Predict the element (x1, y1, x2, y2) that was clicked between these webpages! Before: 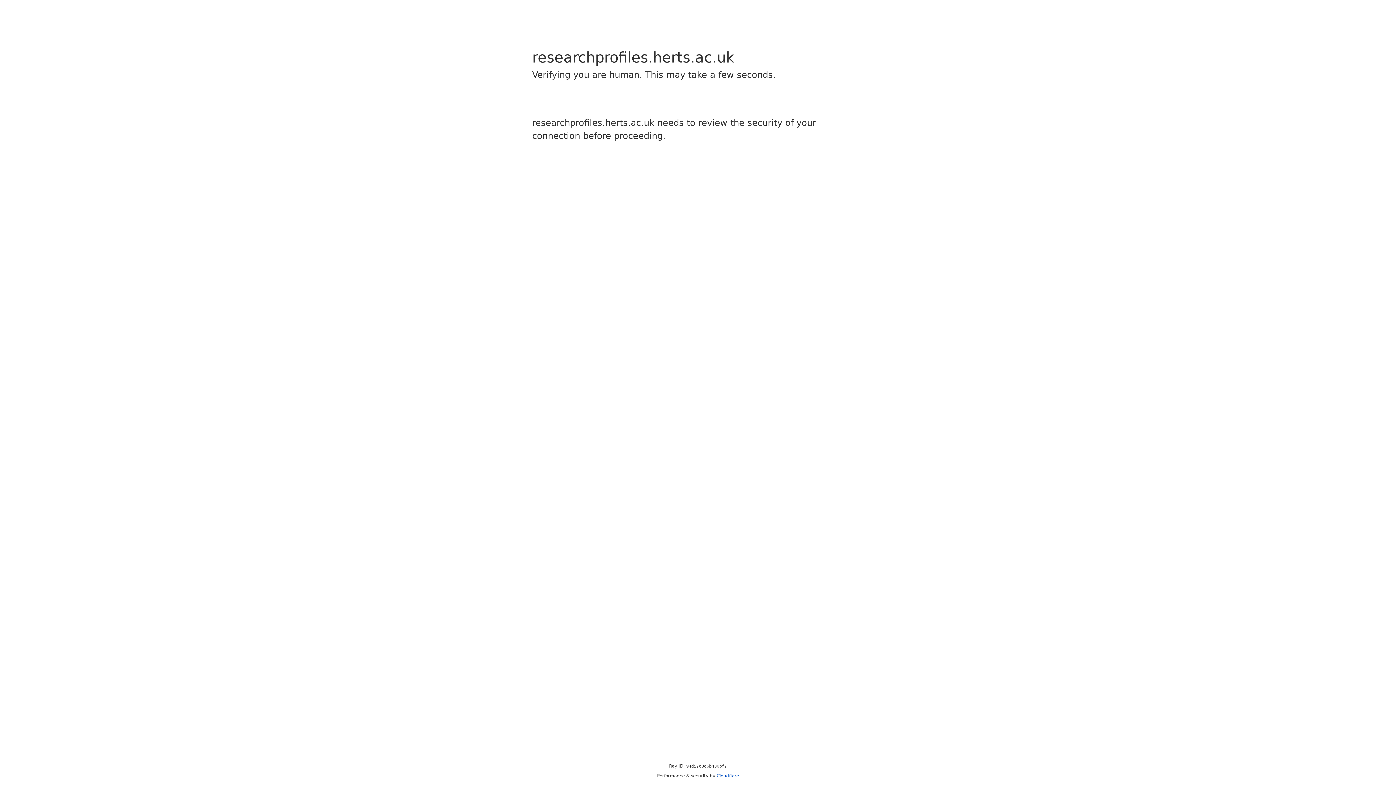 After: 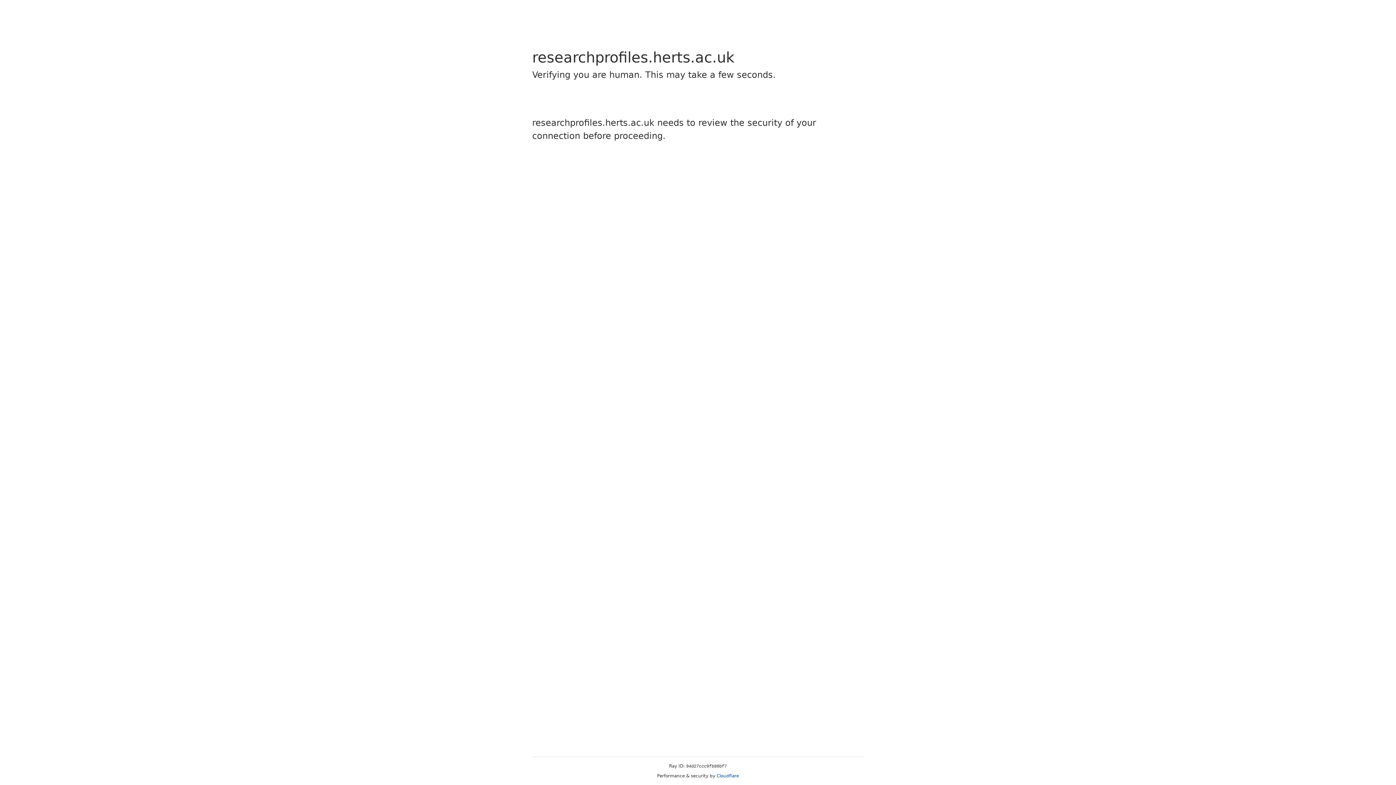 Action: bbox: (716, 773, 739, 778) label: Cloudflare